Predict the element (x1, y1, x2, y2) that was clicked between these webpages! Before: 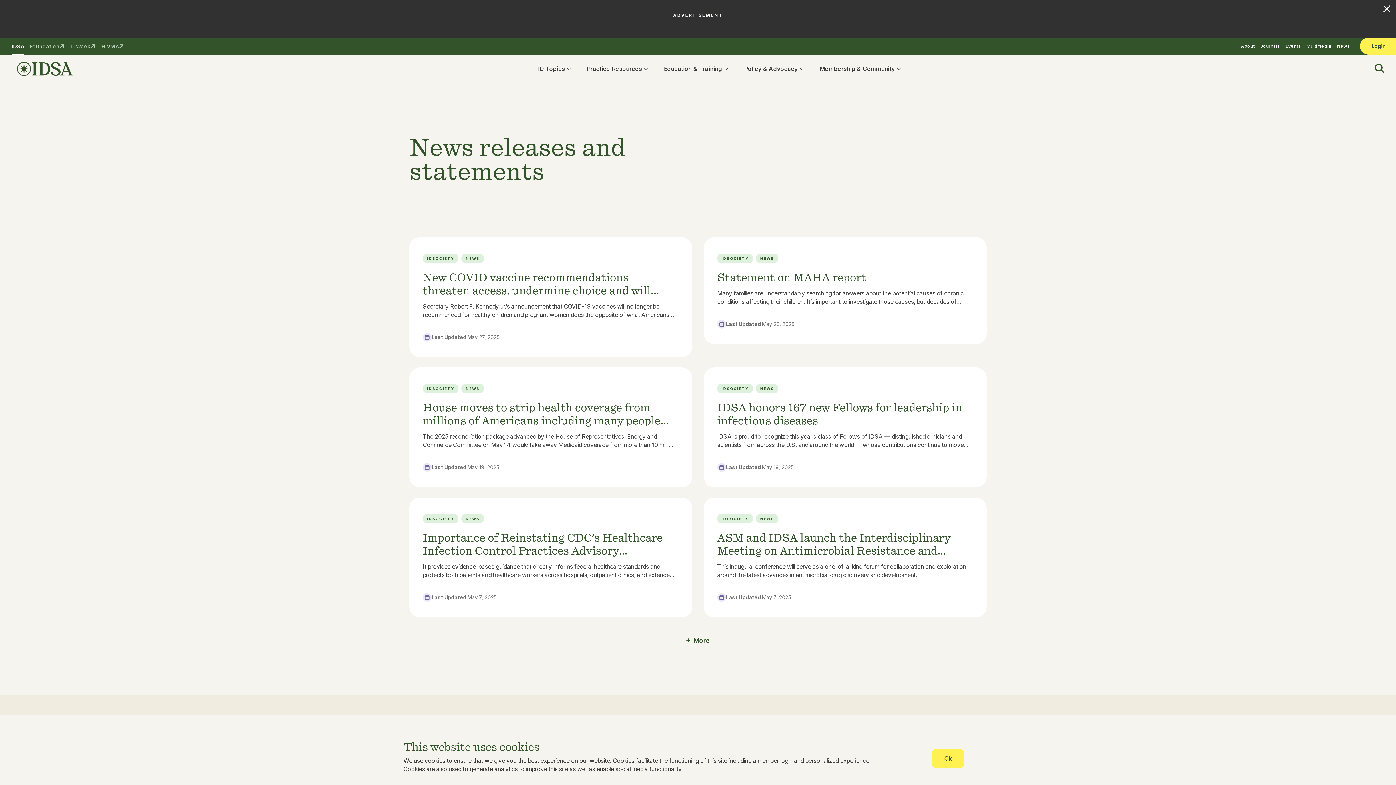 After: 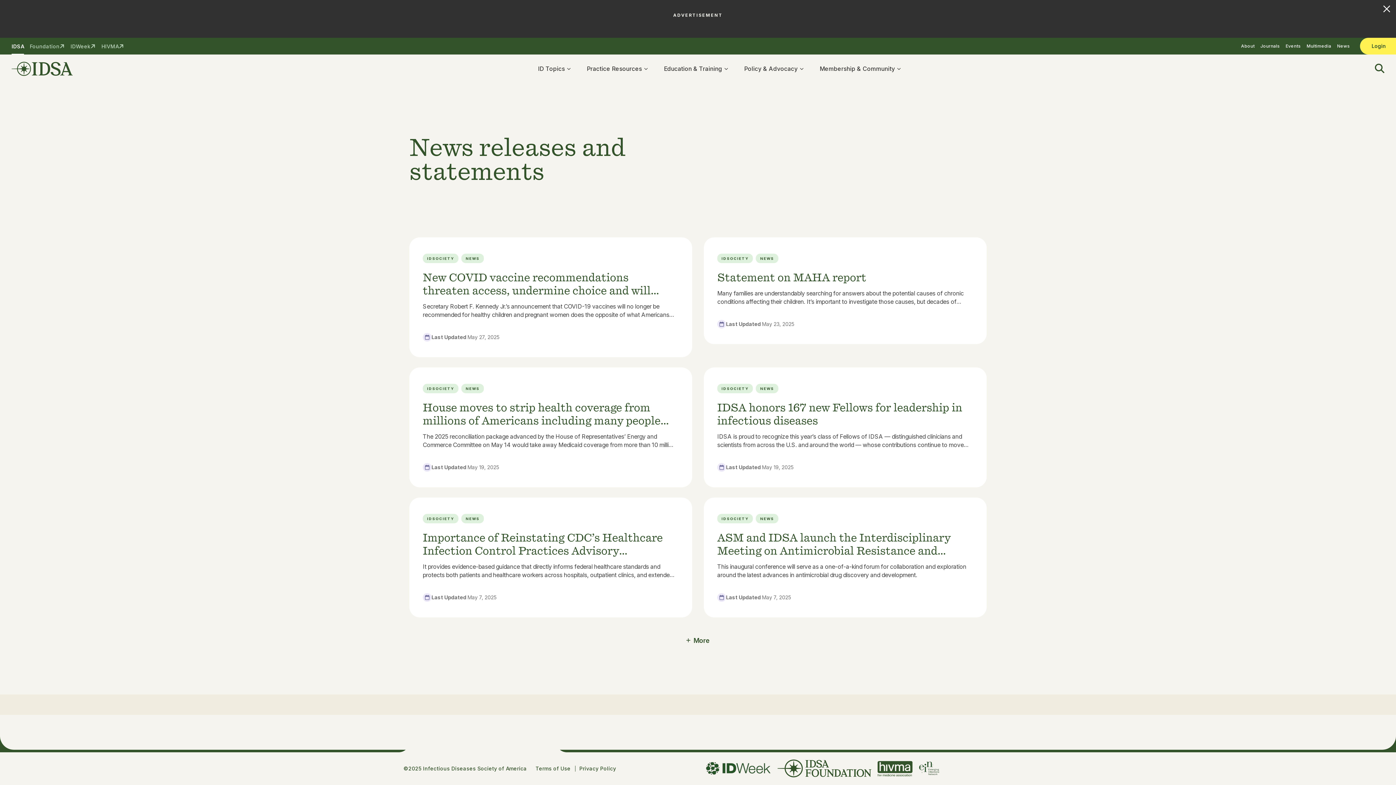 Action: label: Ok bbox: (932, 749, 964, 768)